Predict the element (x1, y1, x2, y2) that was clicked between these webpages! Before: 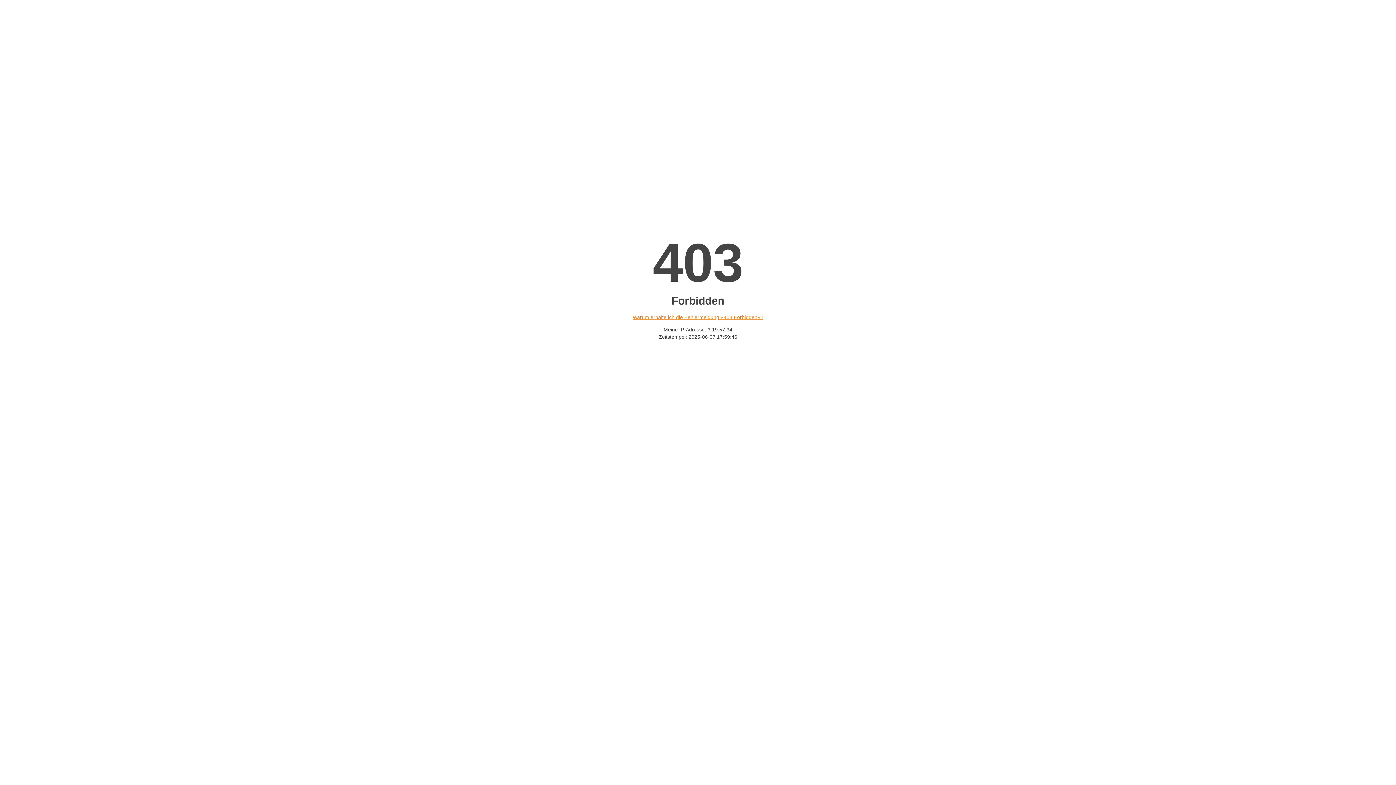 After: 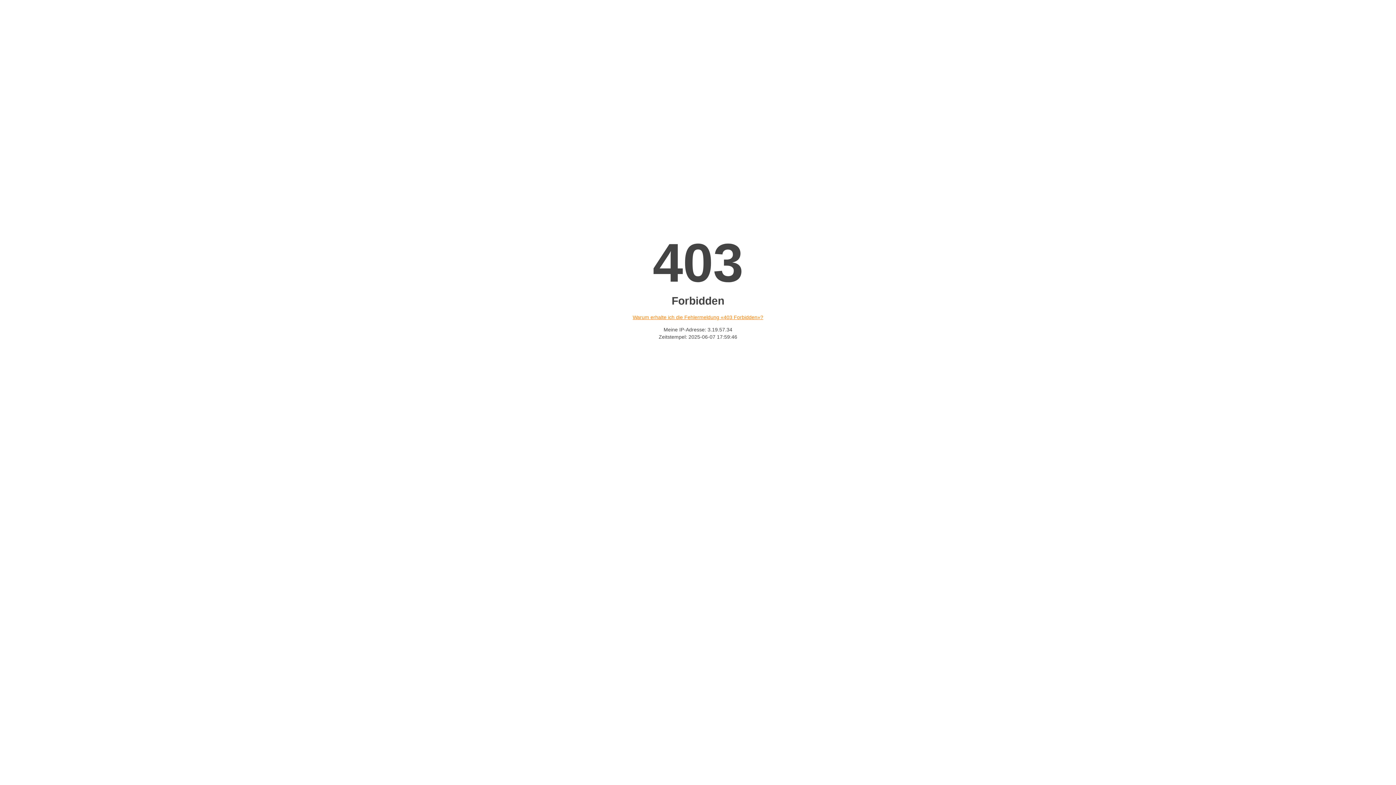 Action: label: Warum erhalte ich die Fehlermeldung «403 Forbidden»? bbox: (632, 314, 763, 320)